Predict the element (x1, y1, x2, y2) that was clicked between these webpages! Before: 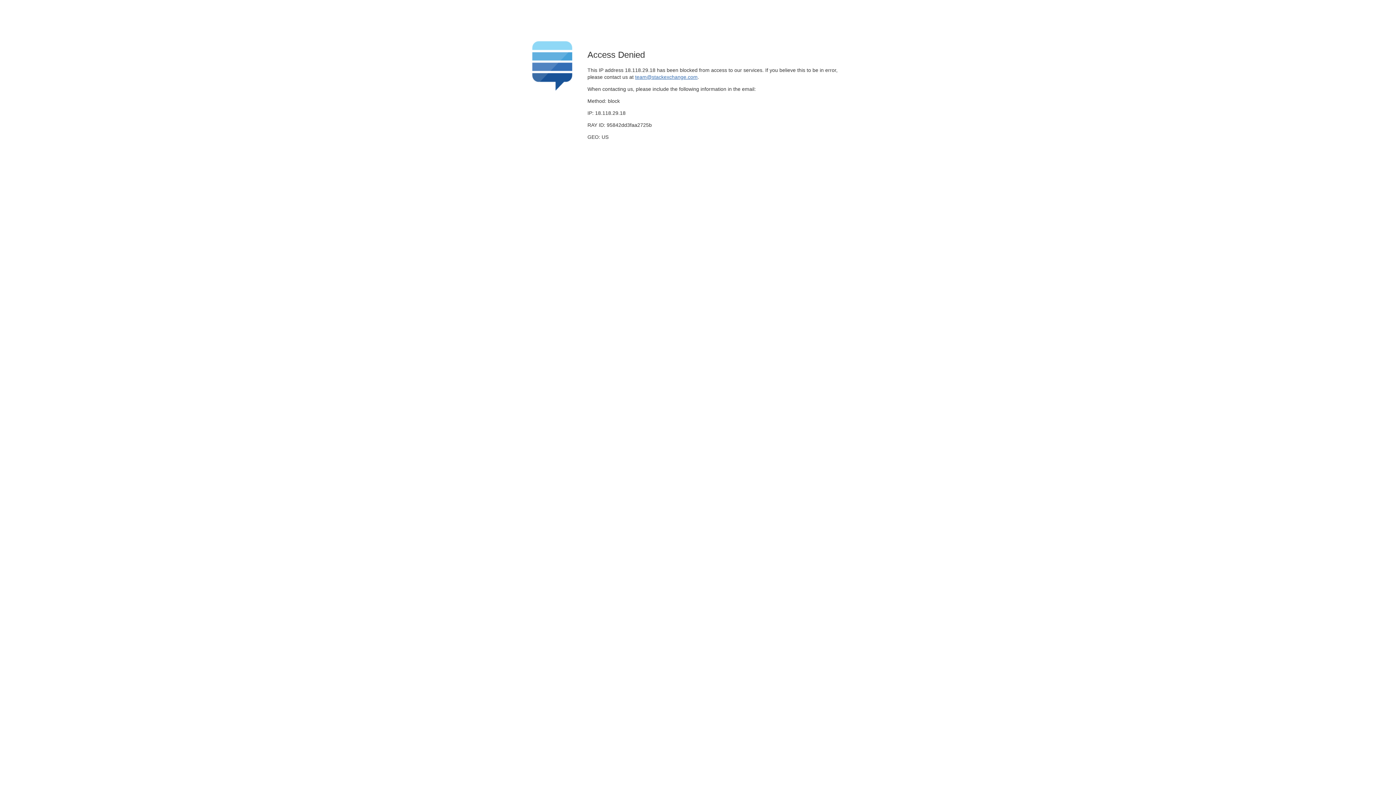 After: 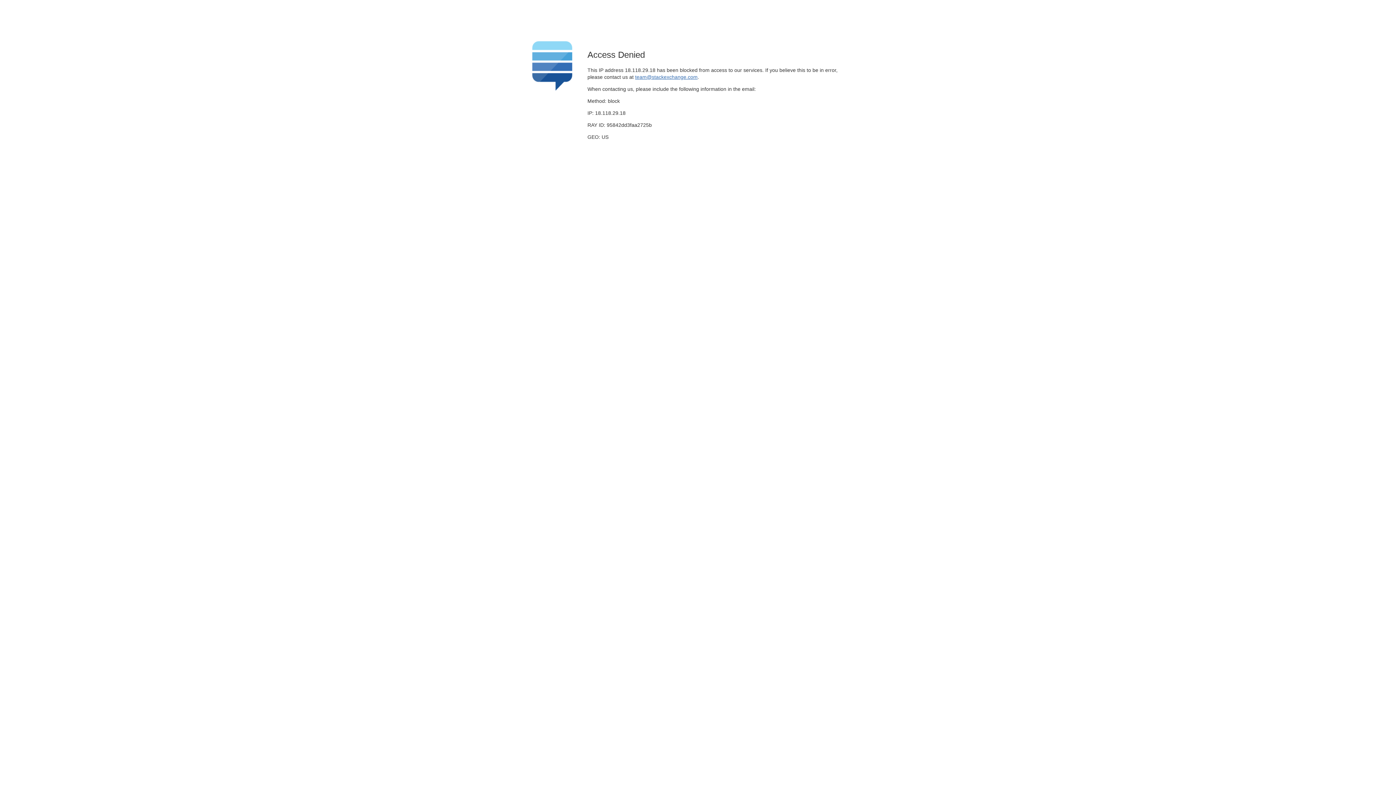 Action: label: team@stackexchange.com bbox: (635, 74, 697, 79)